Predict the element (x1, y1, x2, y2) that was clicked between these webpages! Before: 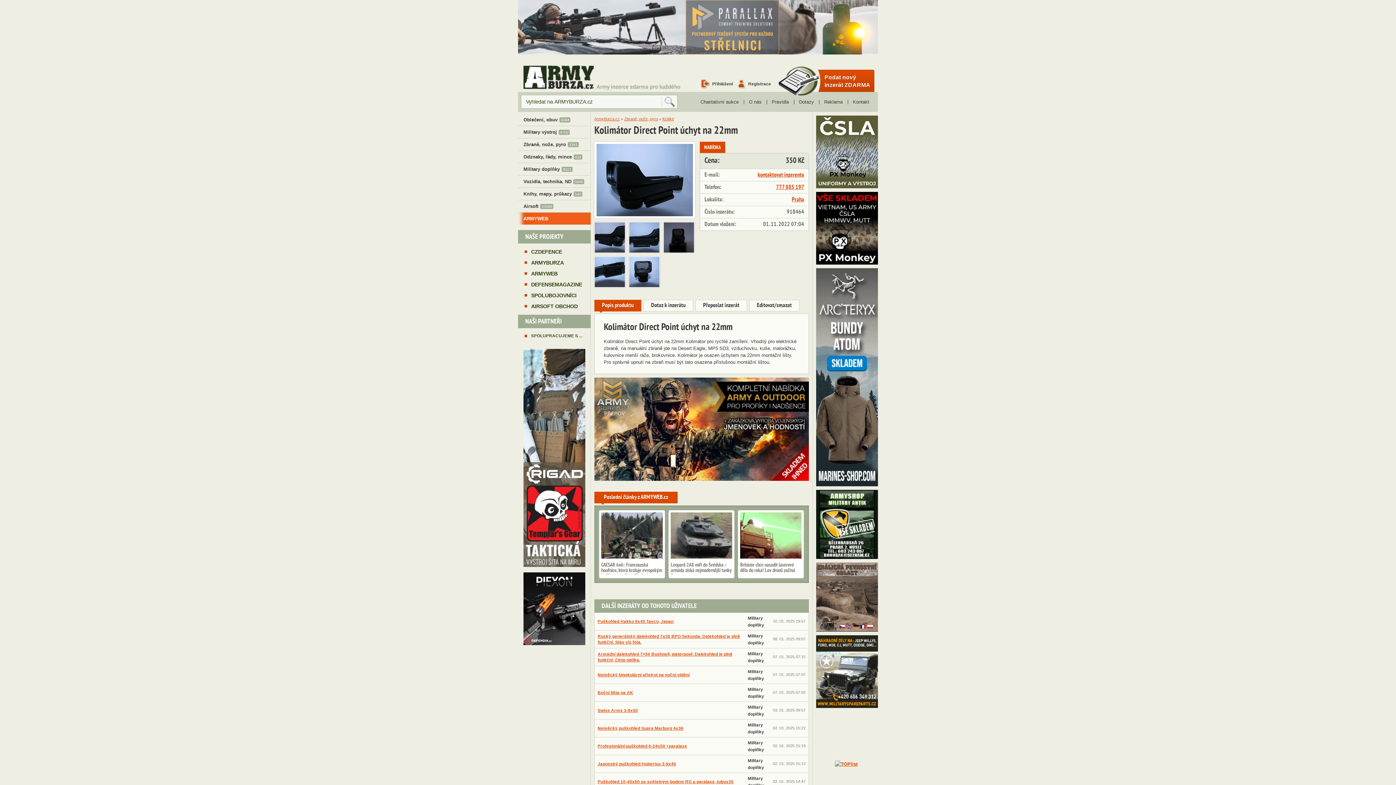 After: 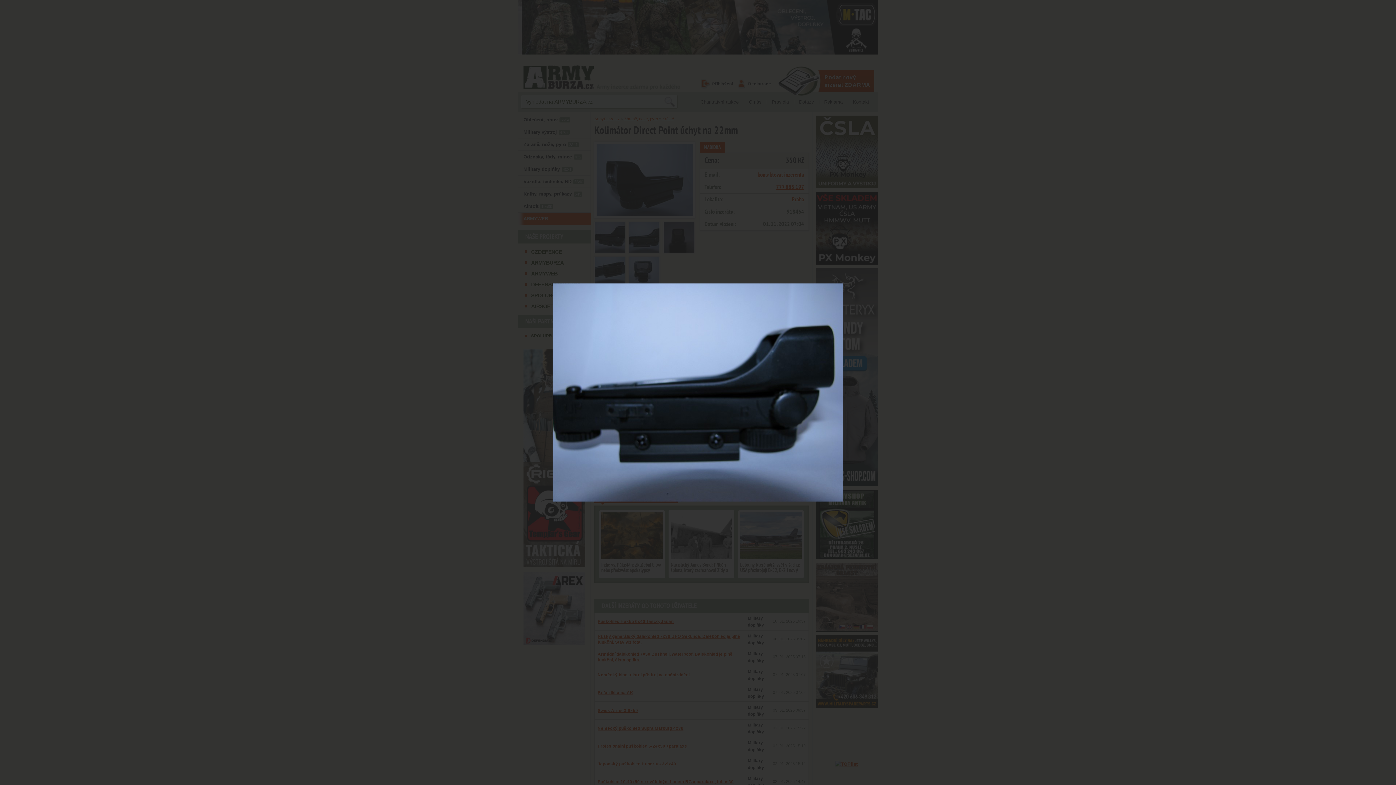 Action: bbox: (629, 222, 660, 253)